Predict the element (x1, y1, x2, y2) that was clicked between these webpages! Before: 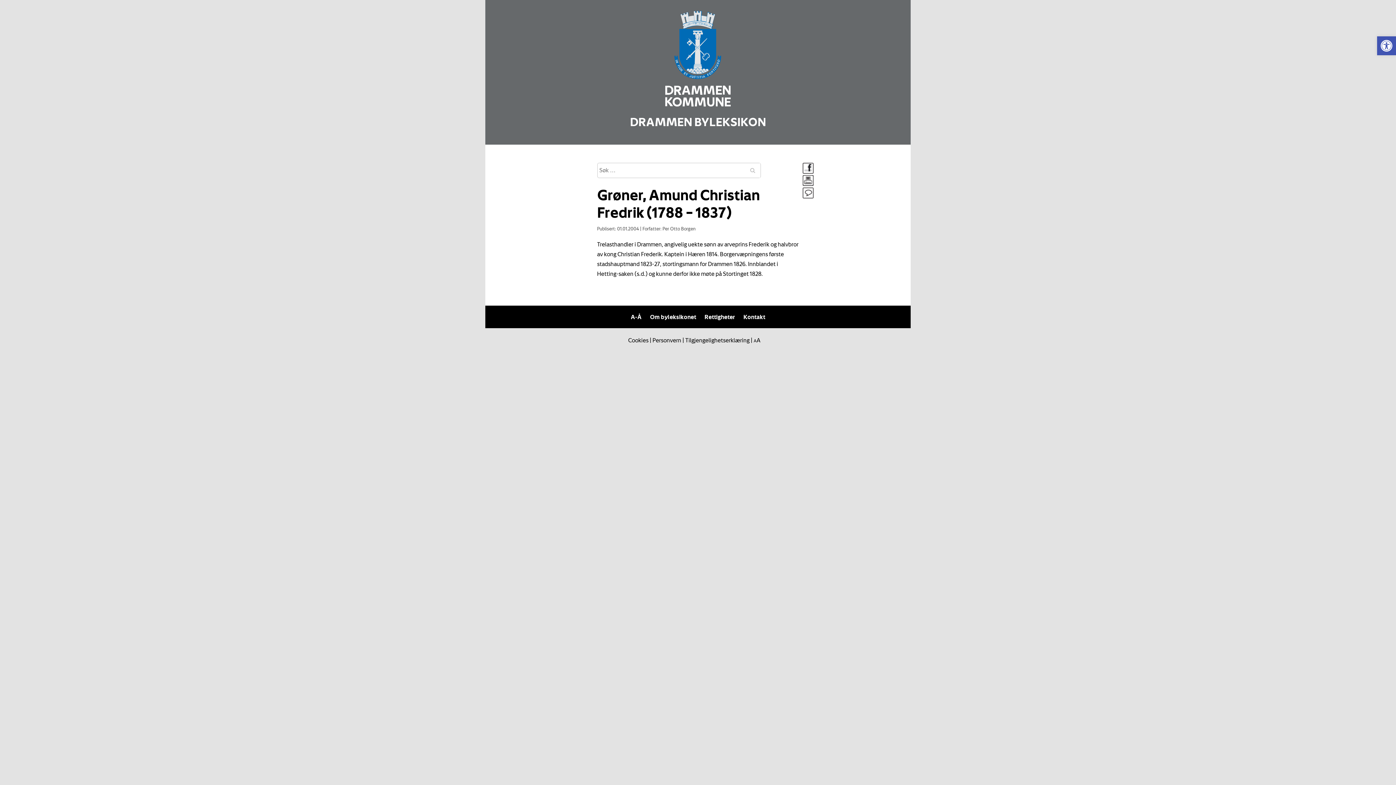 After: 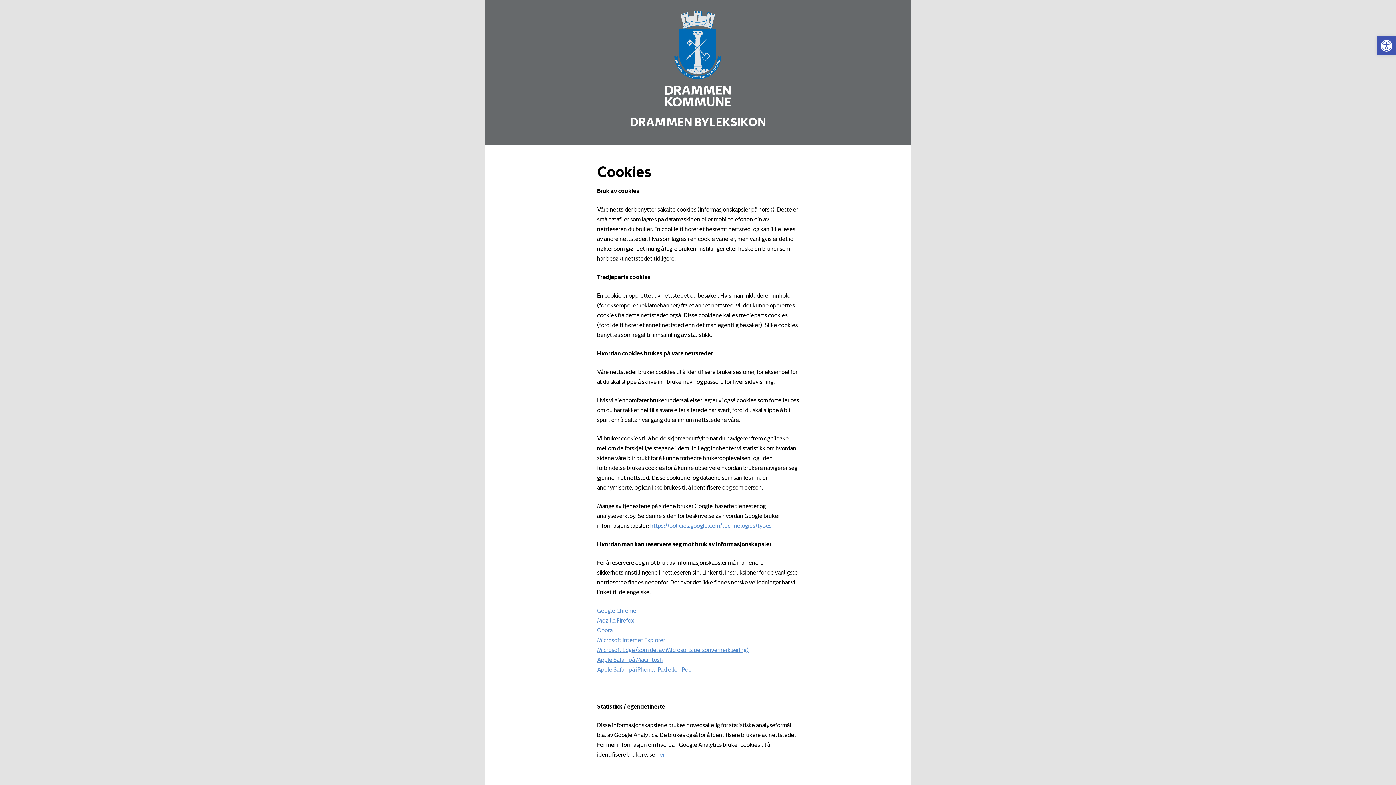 Action: label: Cookies bbox: (628, 337, 648, 343)